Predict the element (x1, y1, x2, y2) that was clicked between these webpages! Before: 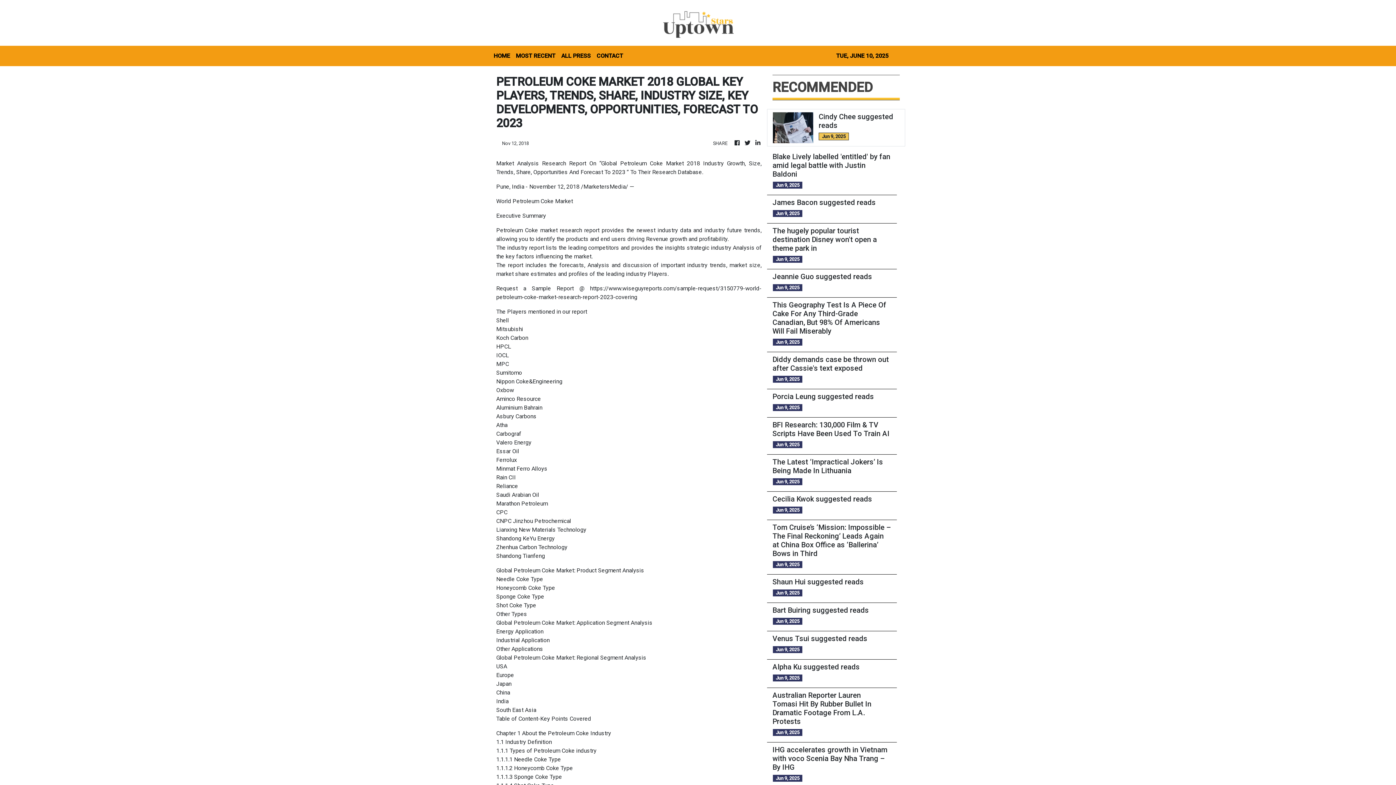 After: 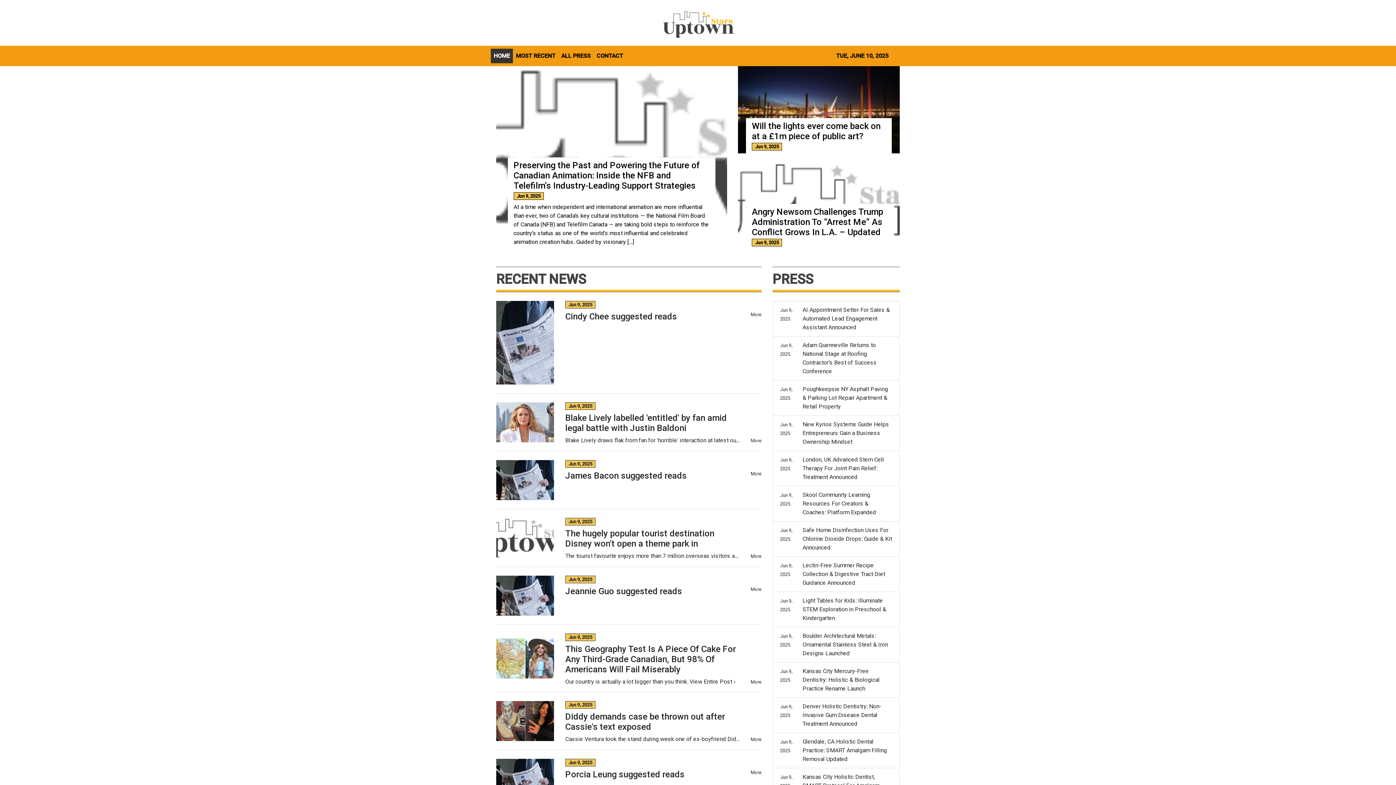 Action: bbox: (743, 138, 751, 147)